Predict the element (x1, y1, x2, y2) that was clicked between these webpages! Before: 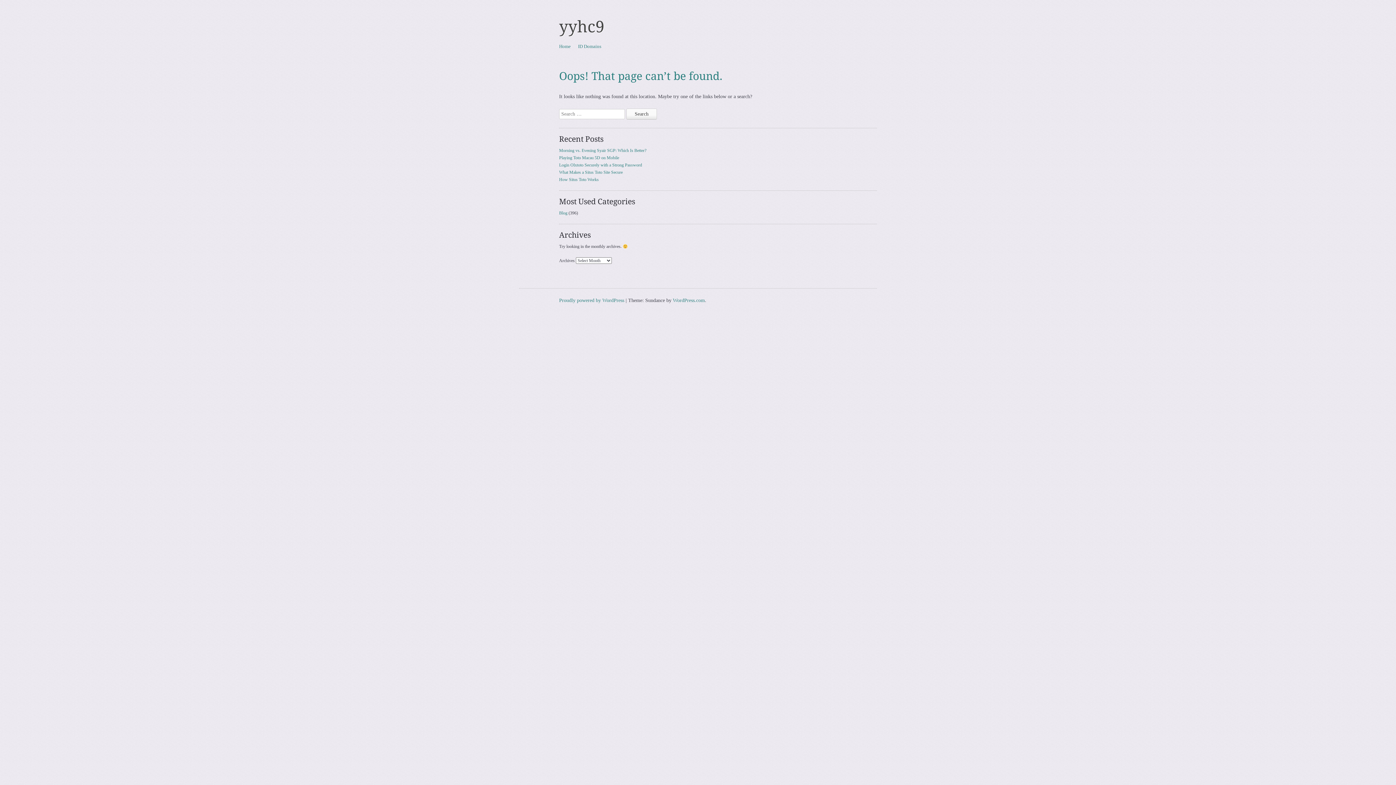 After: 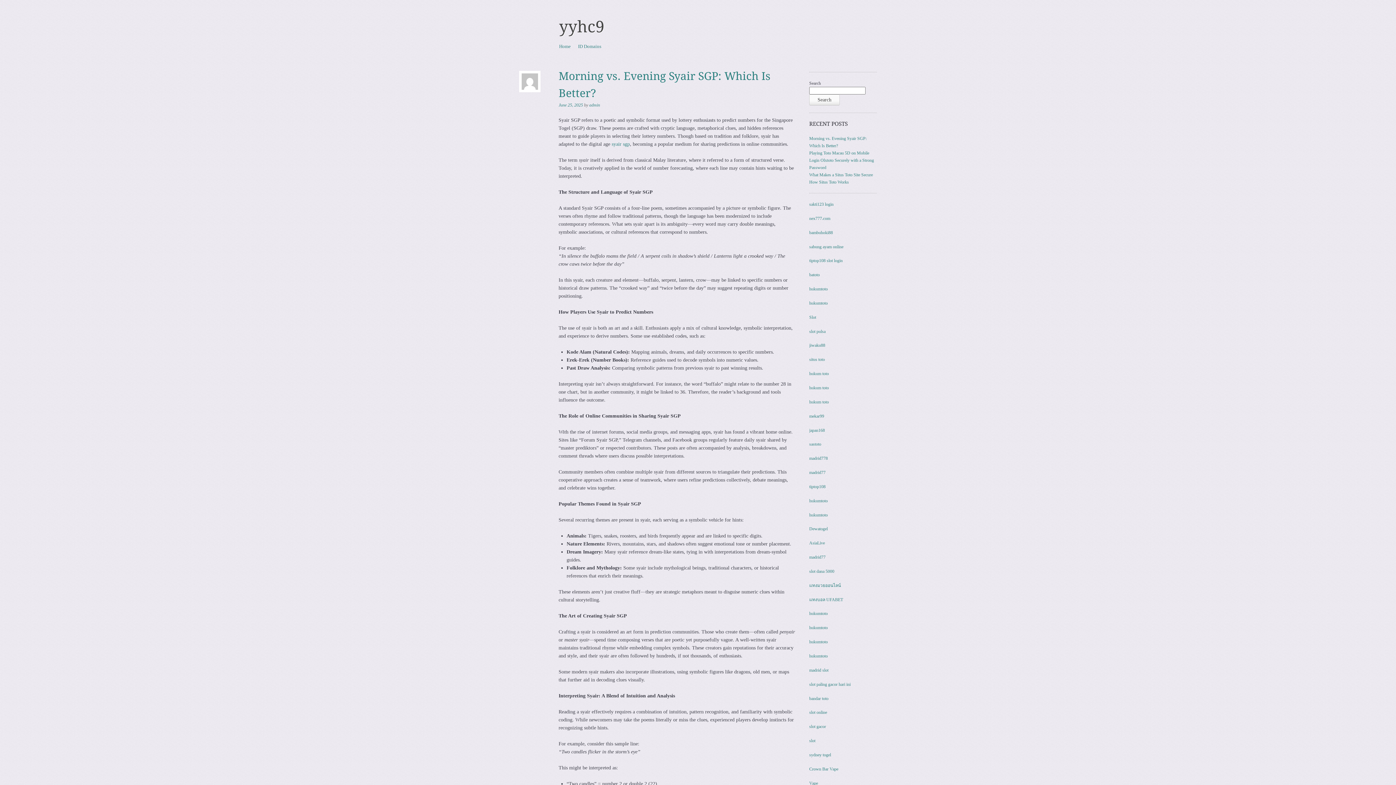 Action: label: Morning vs. Evening Syair SGP: Which Is Better? bbox: (559, 148, 646, 153)